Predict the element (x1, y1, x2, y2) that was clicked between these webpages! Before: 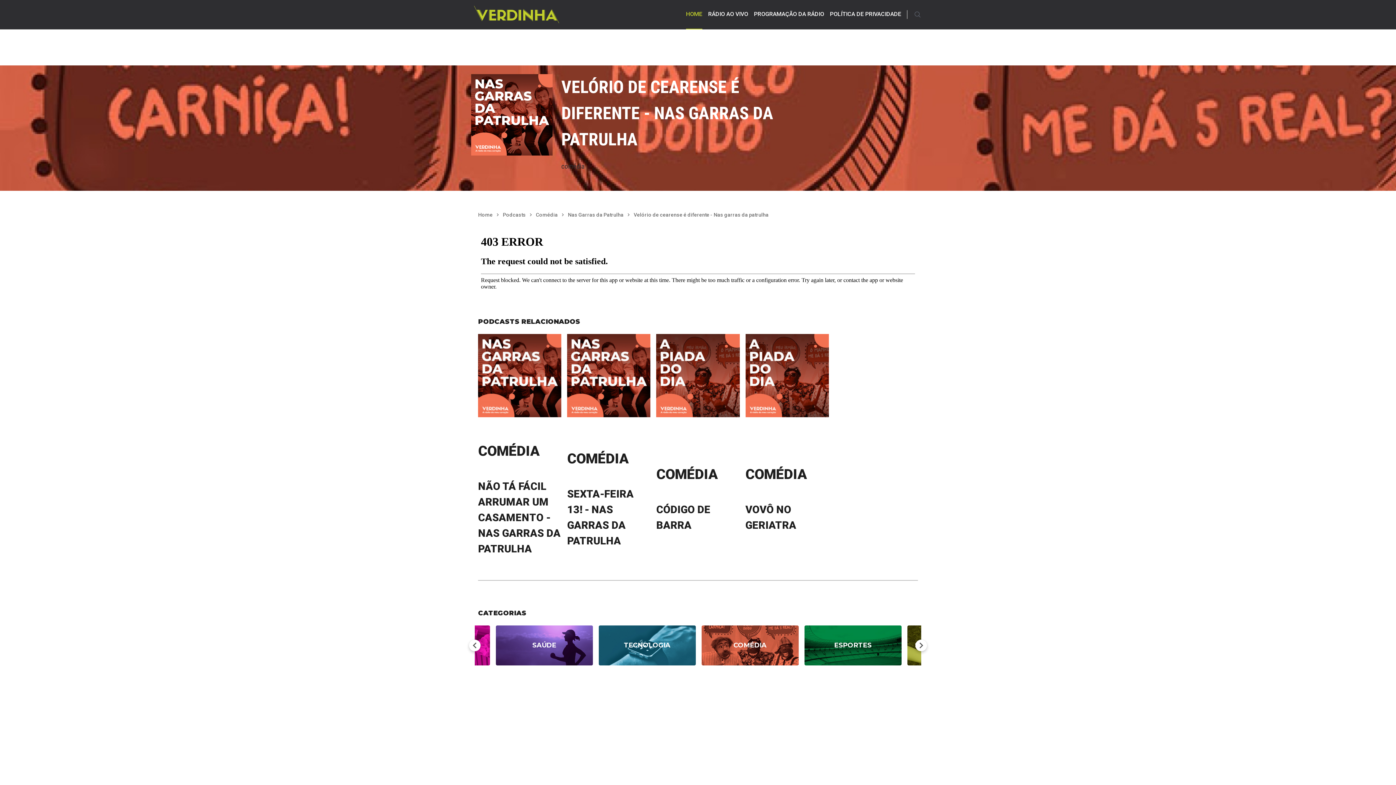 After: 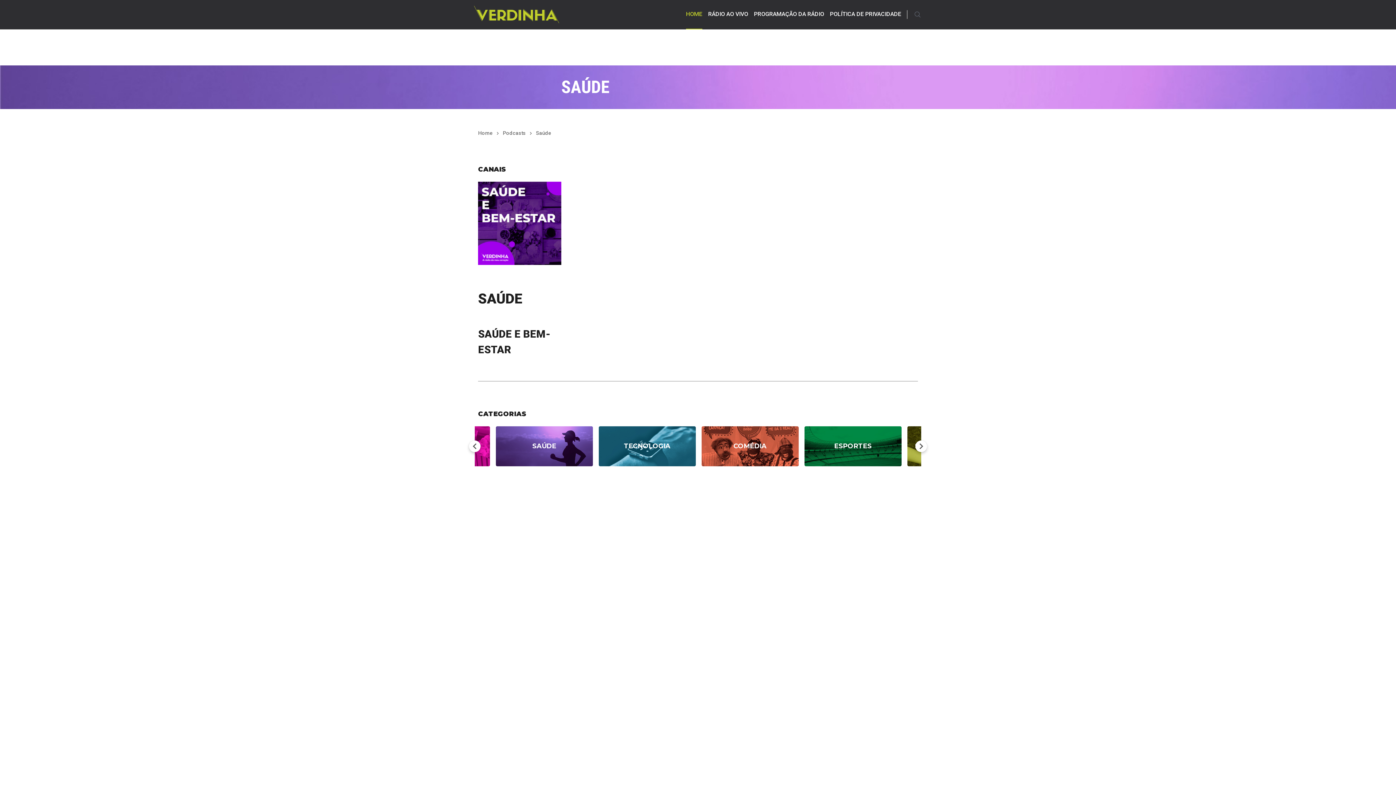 Action: bbox: (495, 625, 592, 665) label: SAÚDE